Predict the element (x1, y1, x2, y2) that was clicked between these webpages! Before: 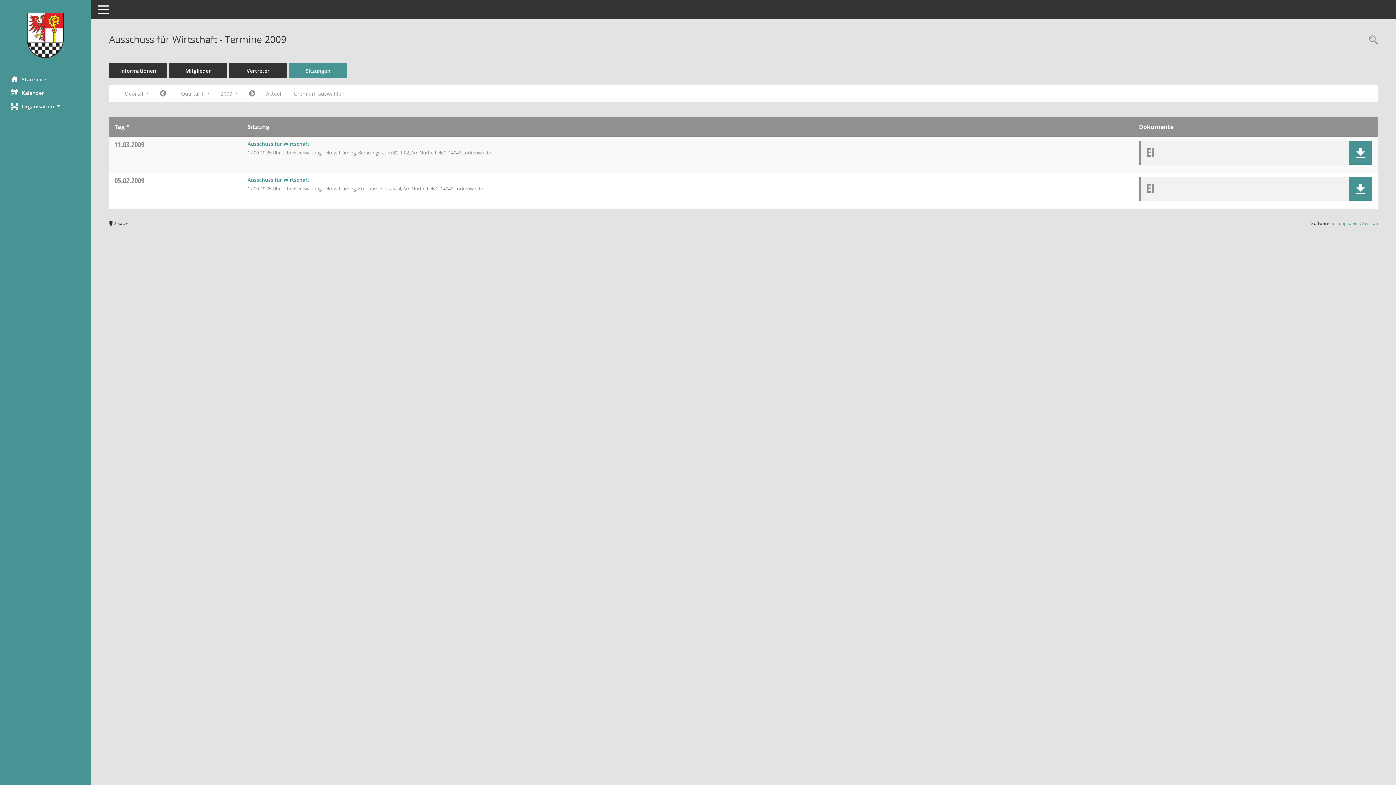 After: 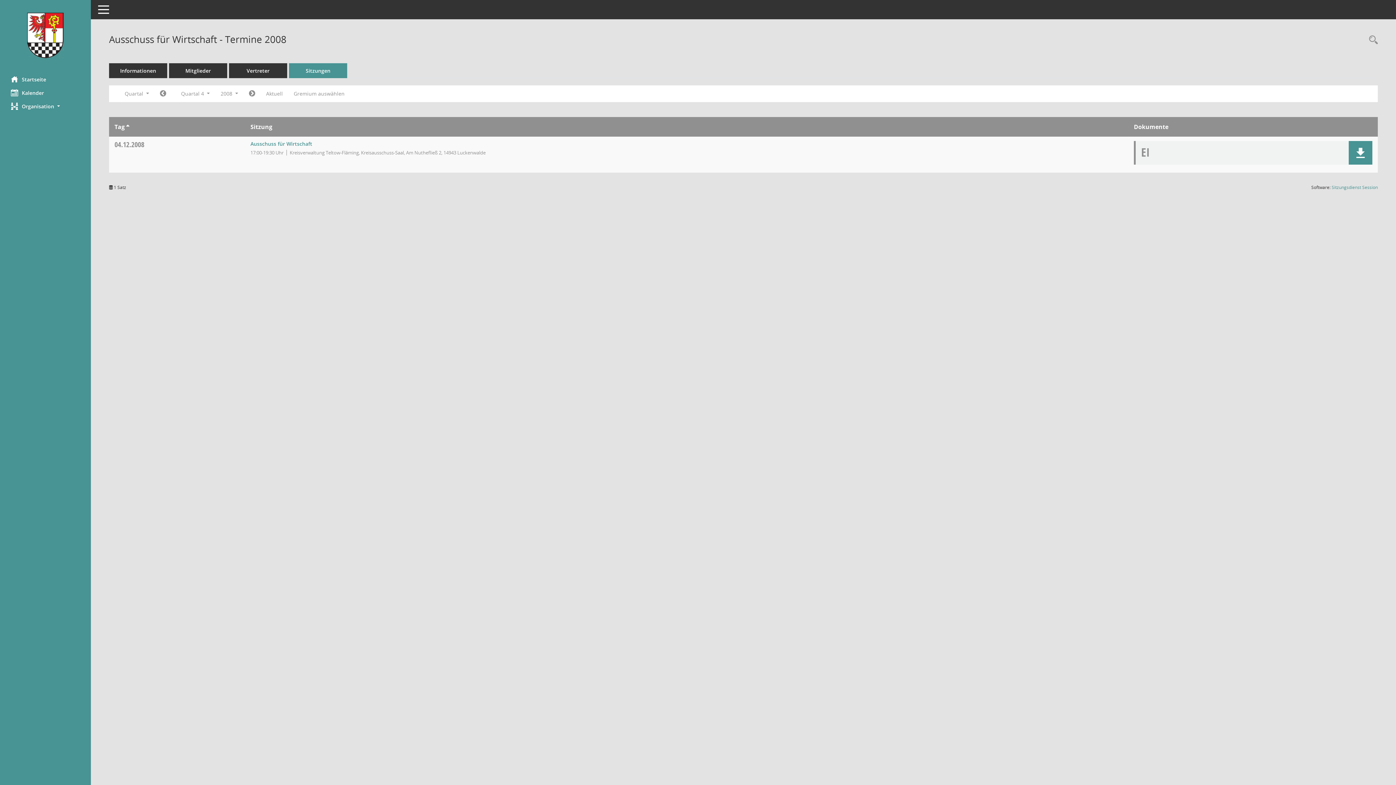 Action: label: Jahr: 2008 Monat: 10 bbox: (154, 87, 171, 100)